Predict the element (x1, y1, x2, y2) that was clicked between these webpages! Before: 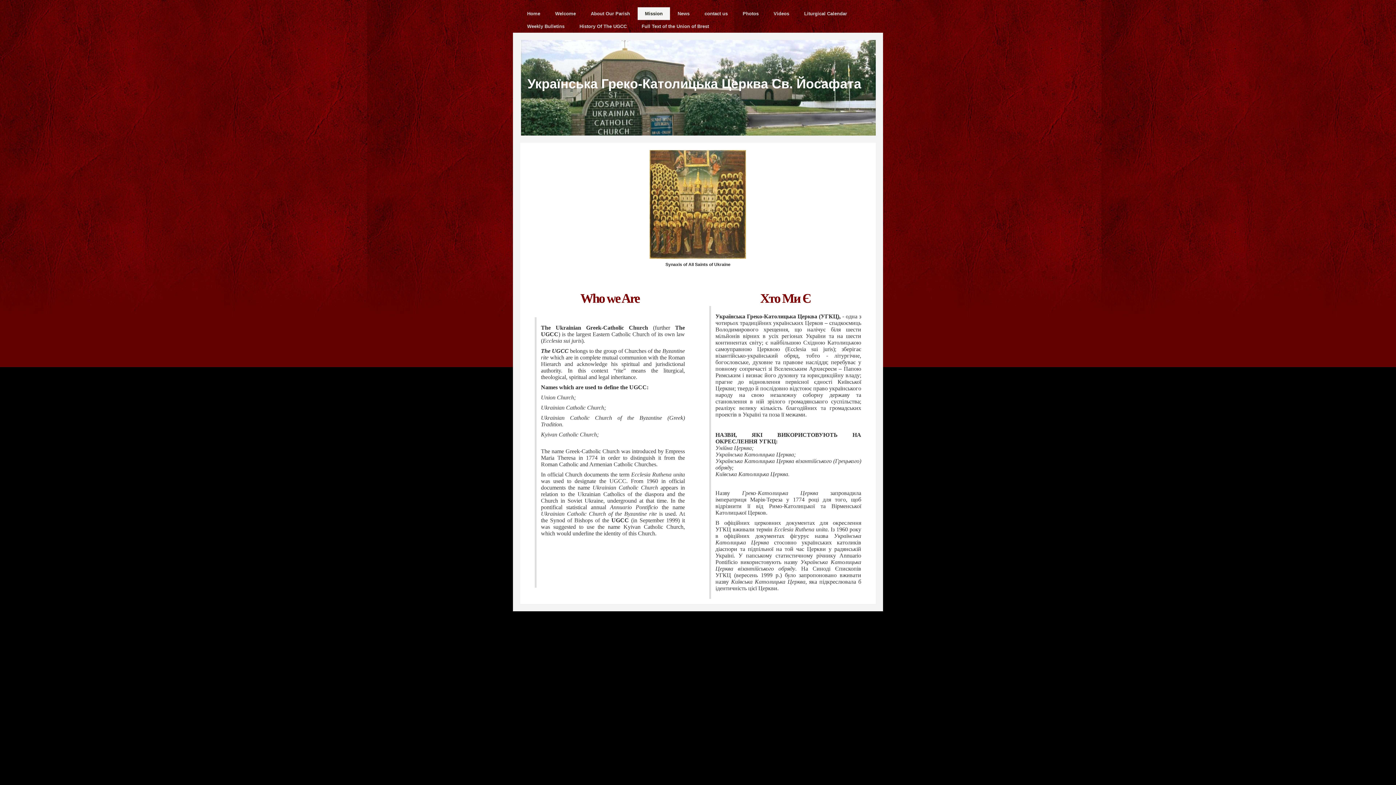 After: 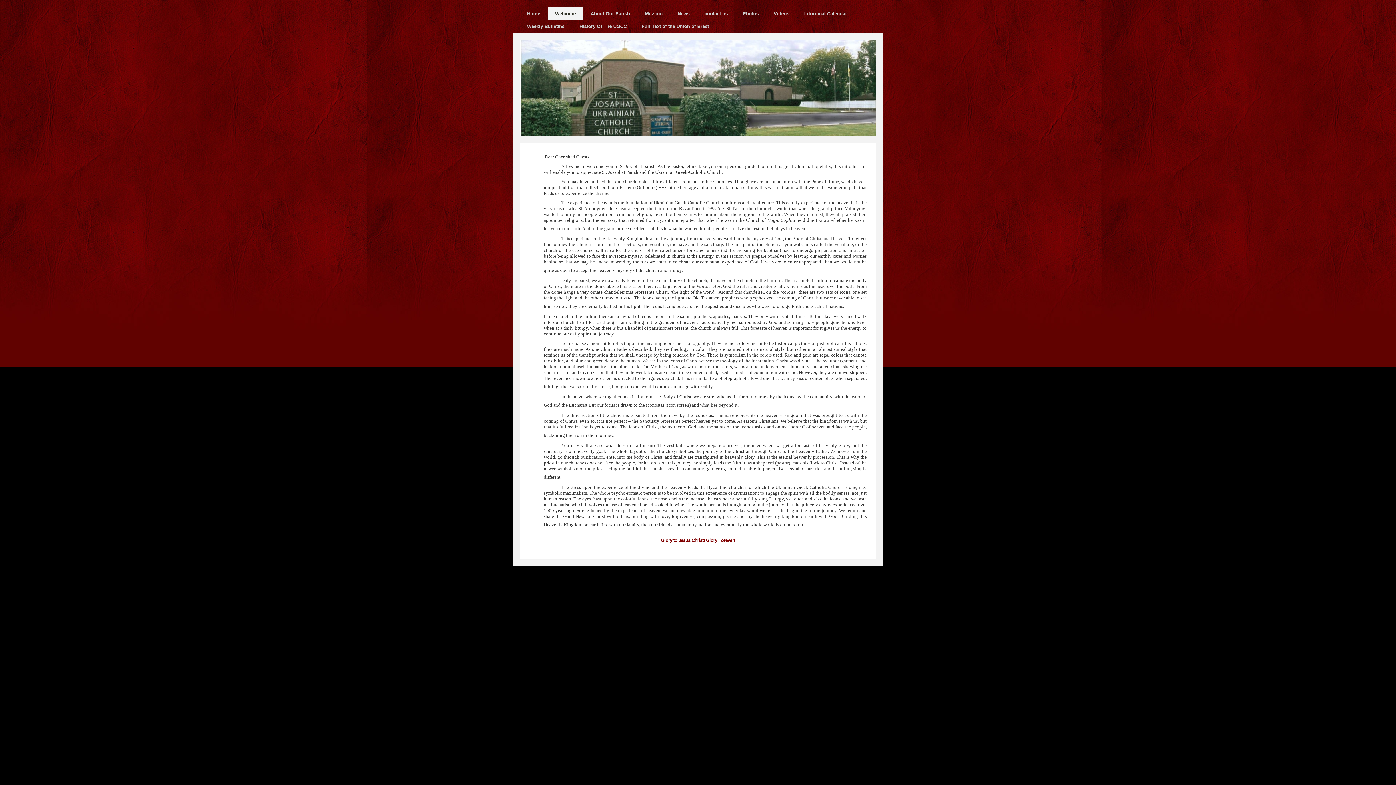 Action: label: Welcome bbox: (548, 7, 583, 20)